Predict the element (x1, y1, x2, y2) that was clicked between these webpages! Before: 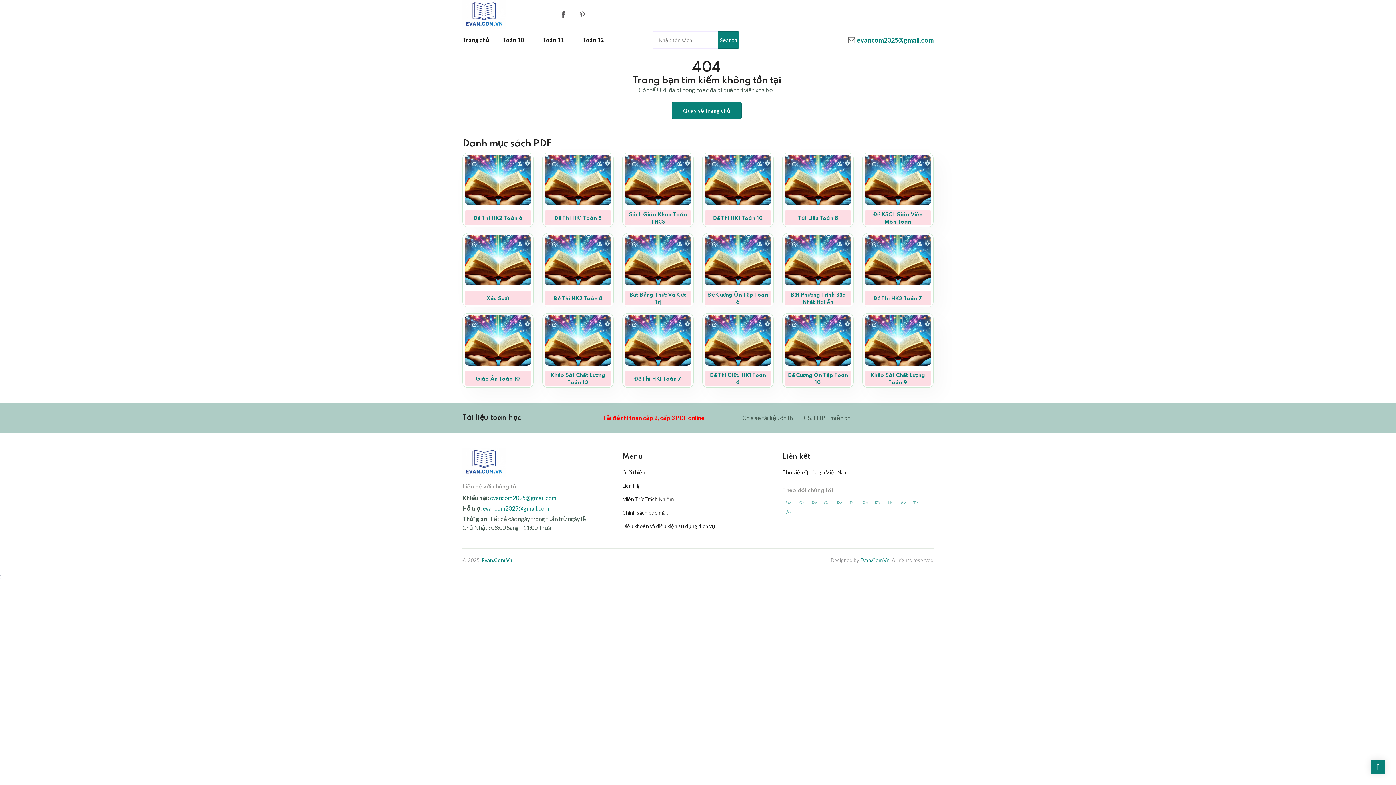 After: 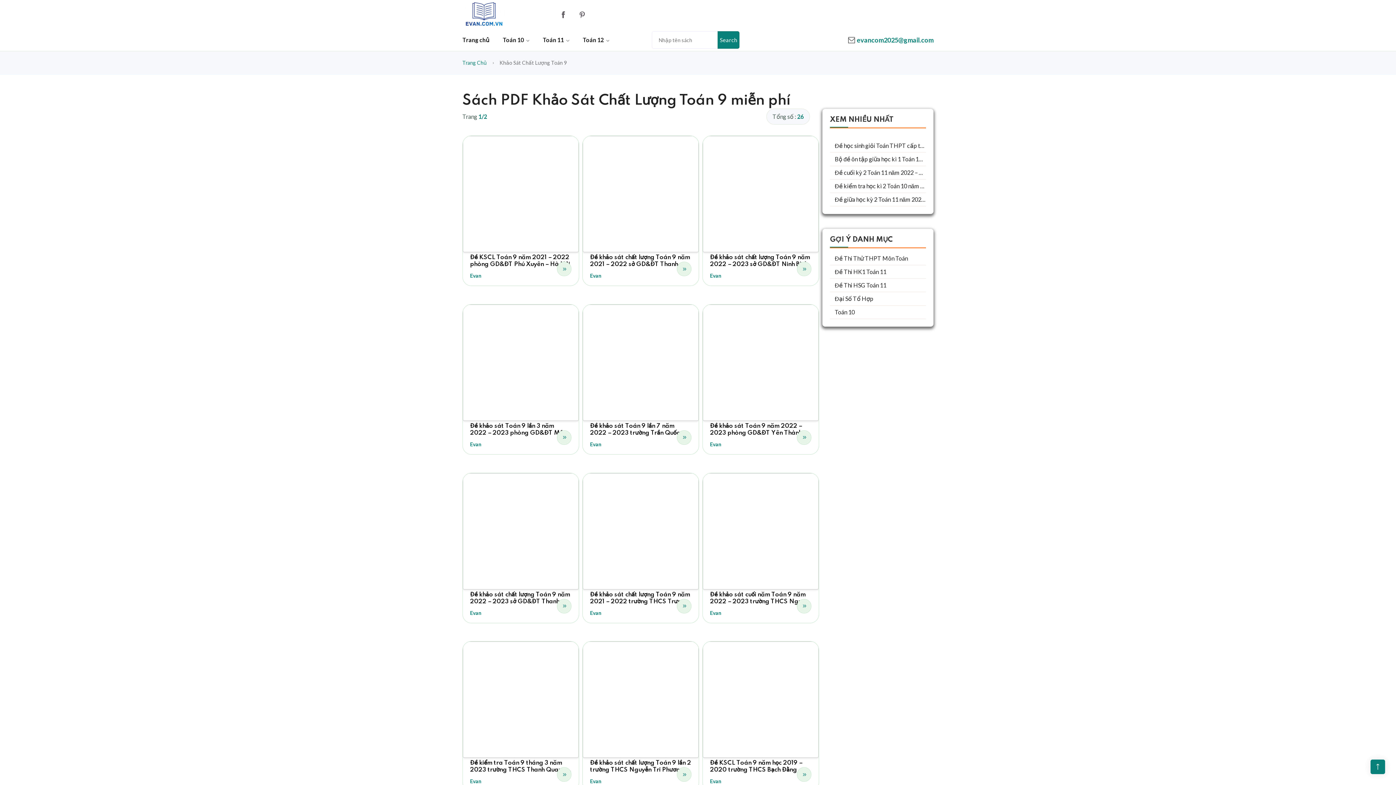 Action: label: Khảo Sát Chất Lượng Toán 9 bbox: (864, 366, 931, 385)